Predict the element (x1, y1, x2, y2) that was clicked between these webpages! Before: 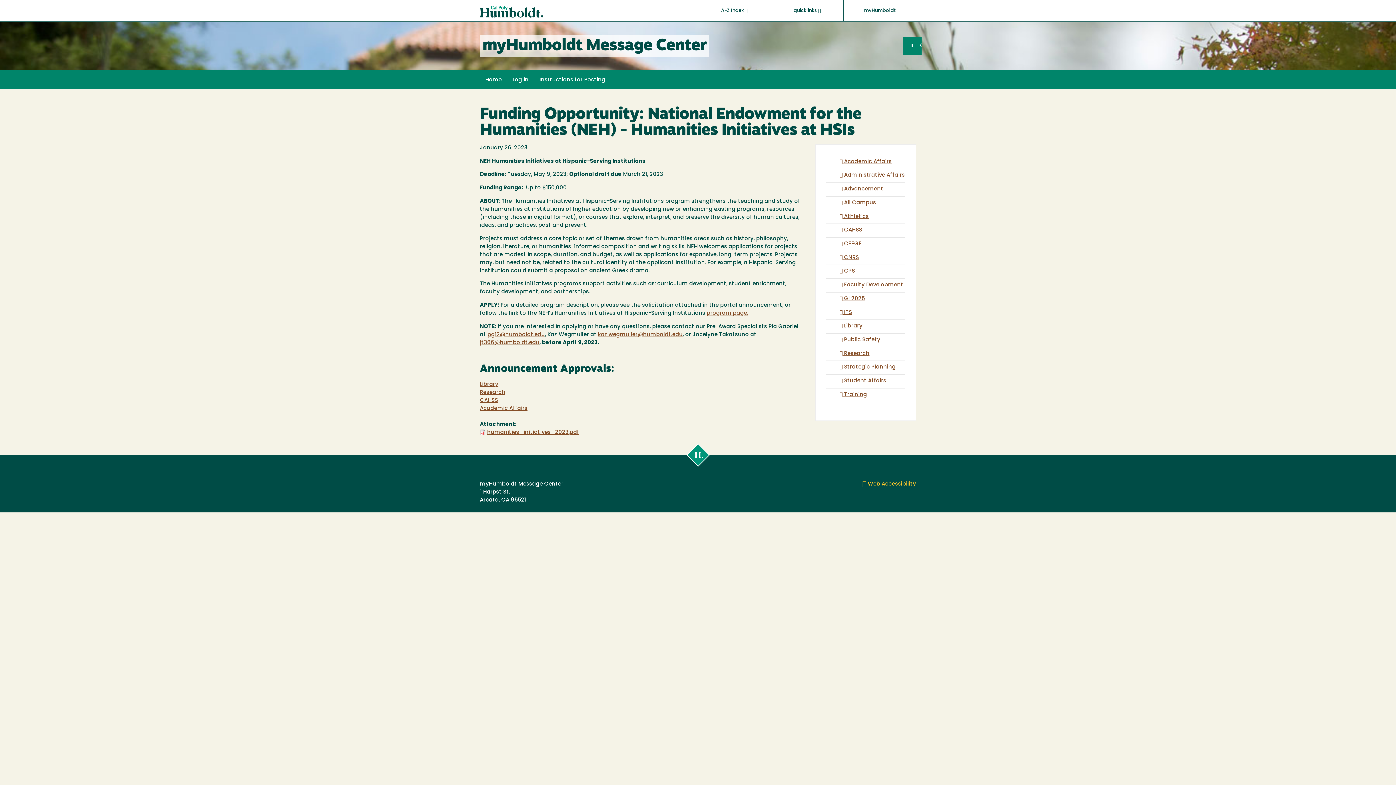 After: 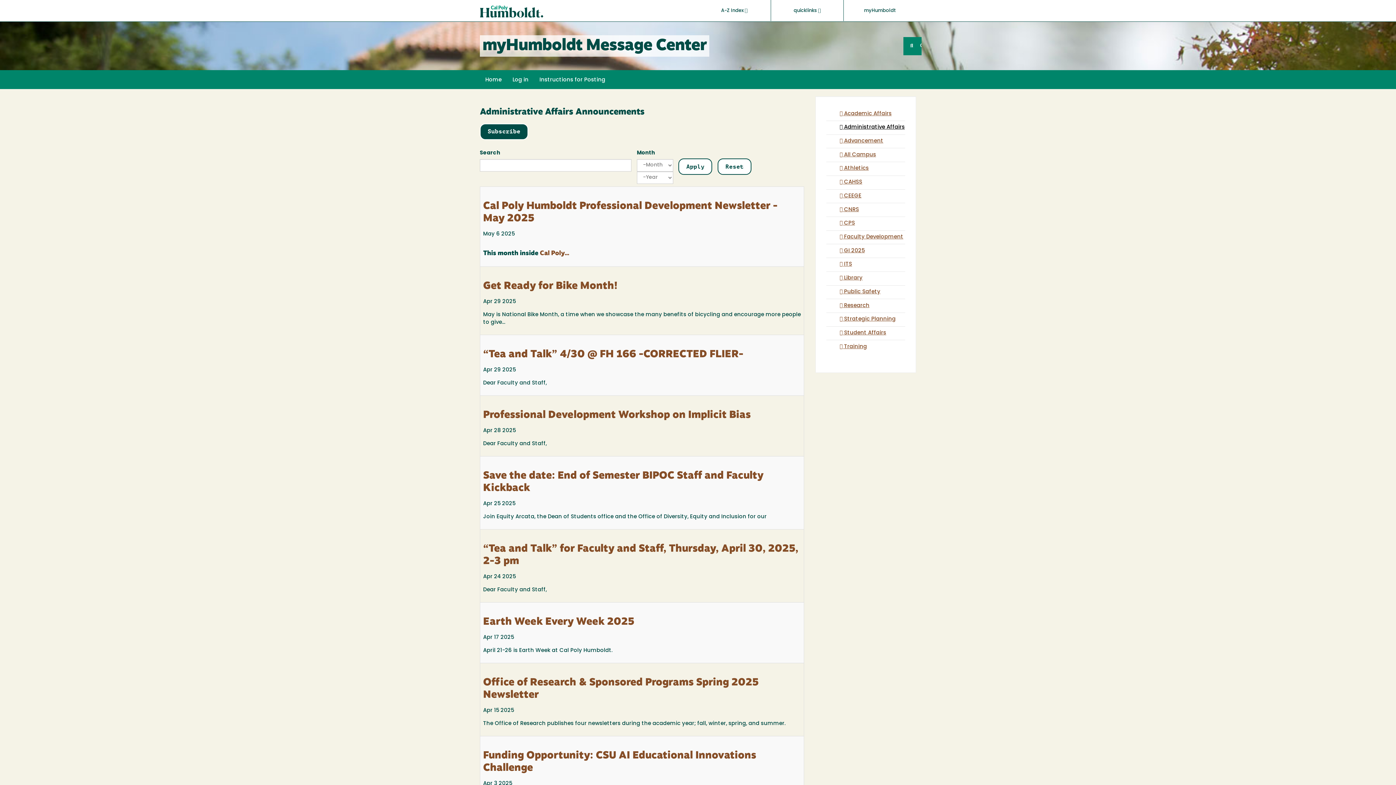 Action: label: Administrative Affairs bbox: (839, 172, 904, 178)